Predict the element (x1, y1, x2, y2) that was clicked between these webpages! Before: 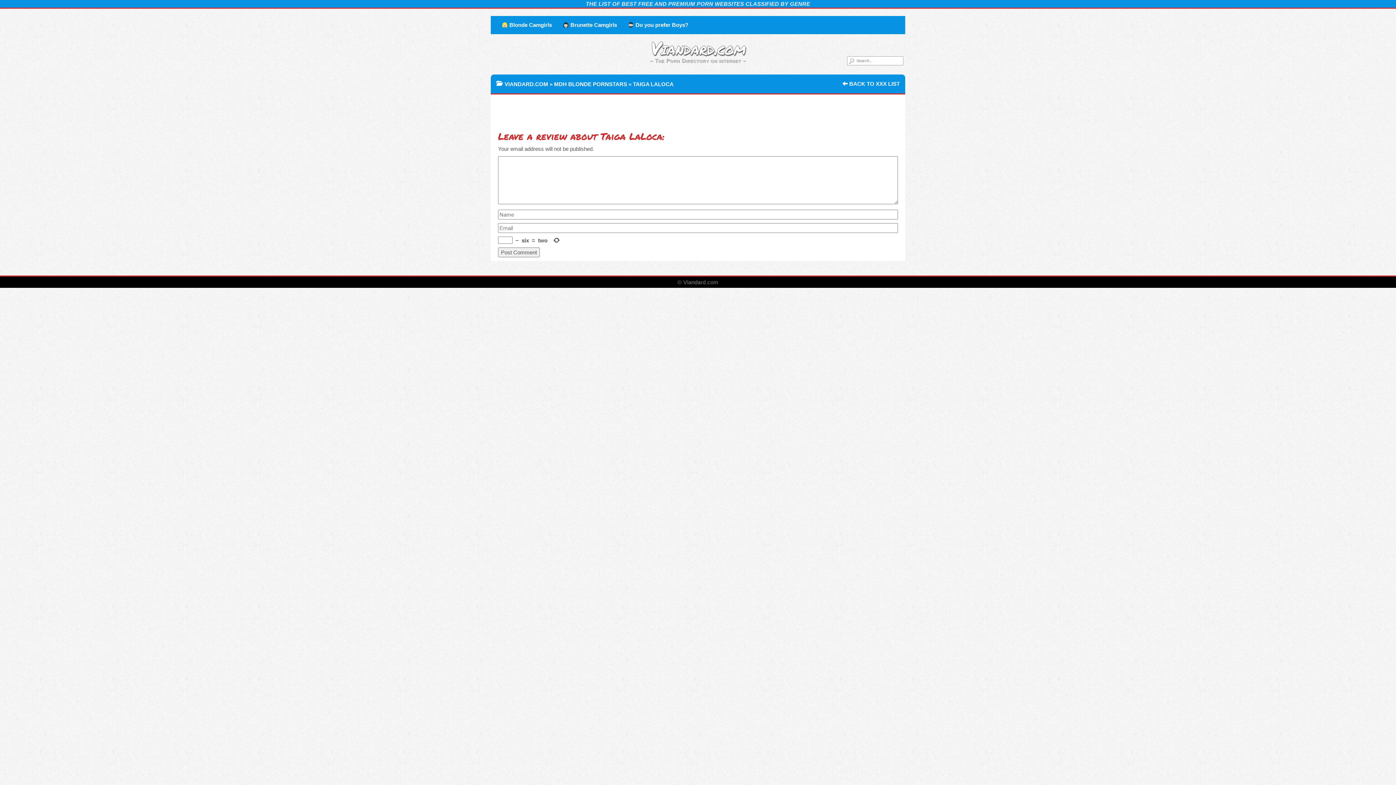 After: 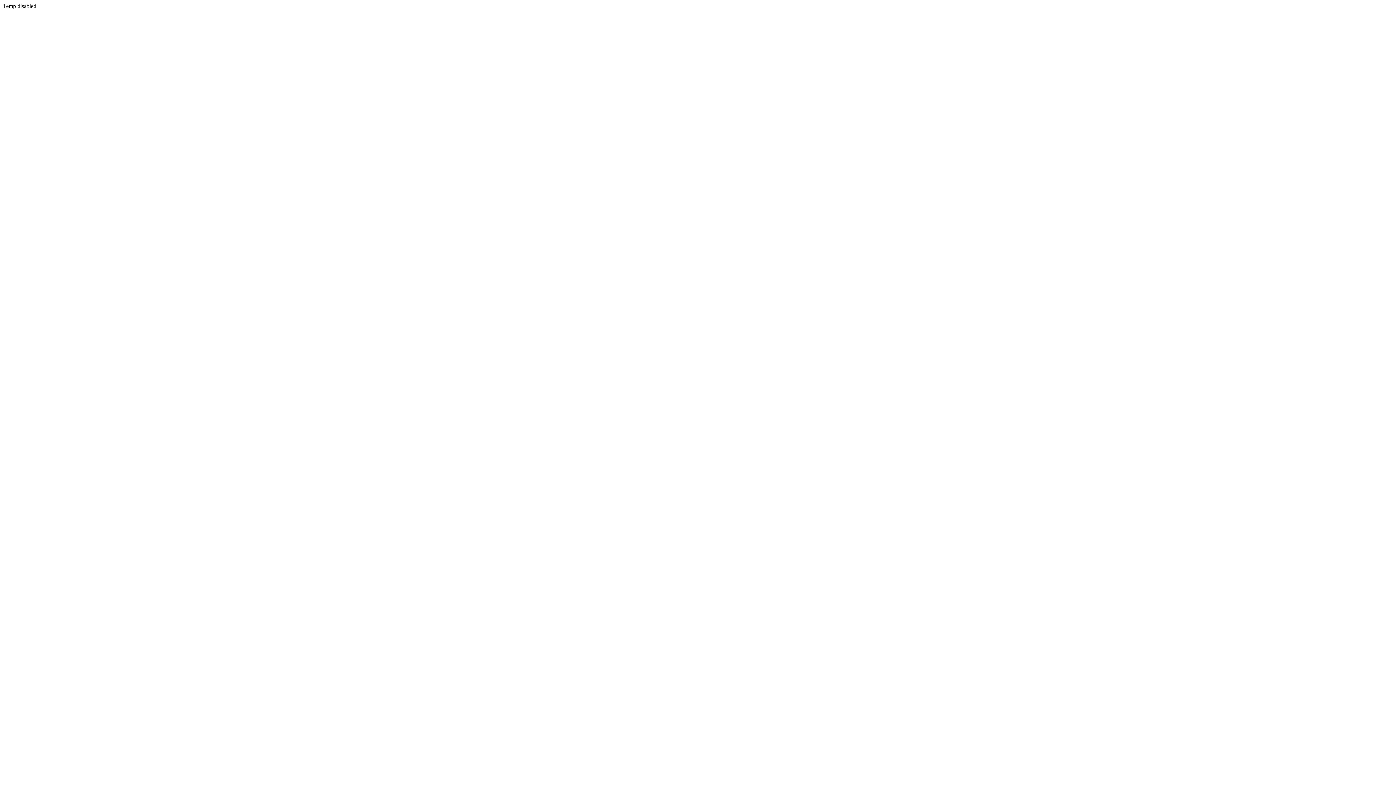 Action: bbox: (496, 16, 557, 34) label:  Blonde Camgirls